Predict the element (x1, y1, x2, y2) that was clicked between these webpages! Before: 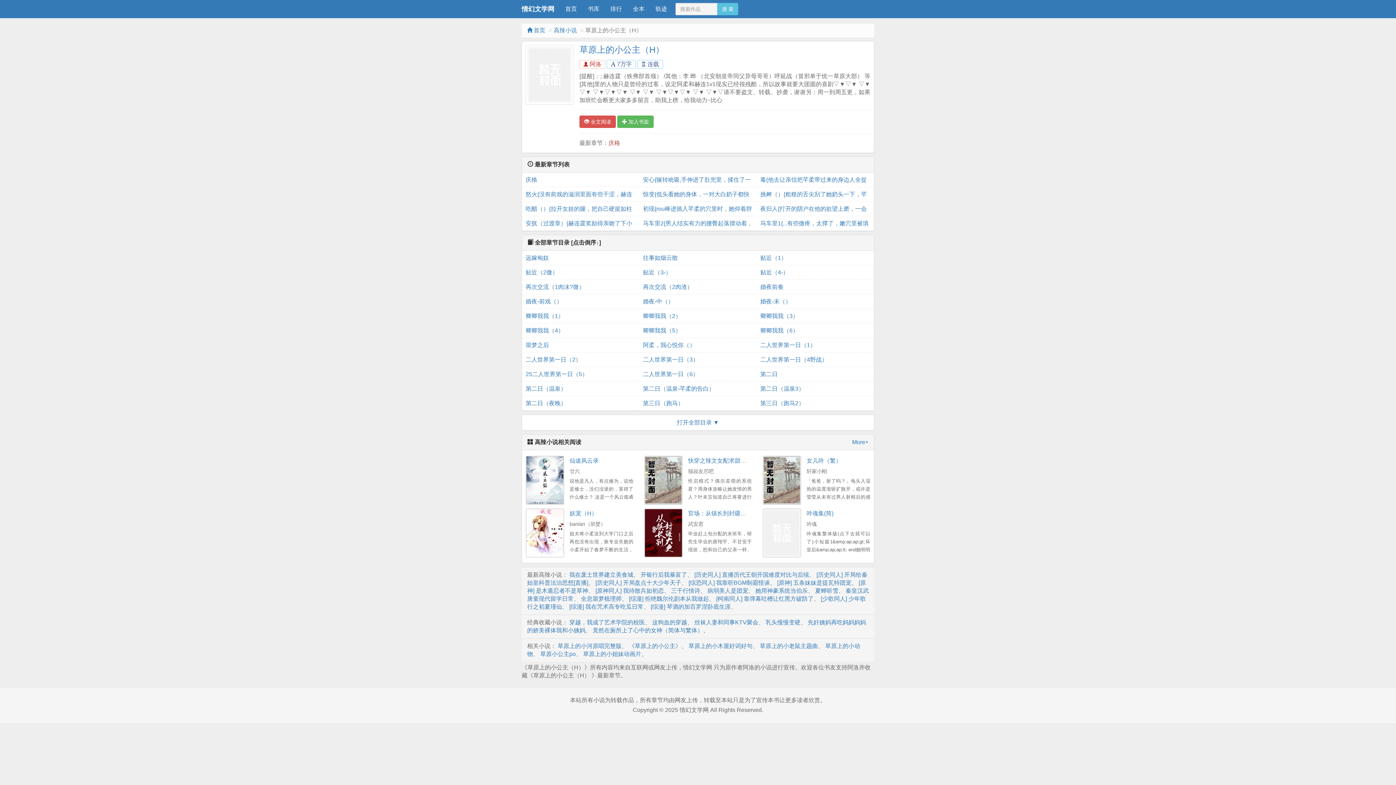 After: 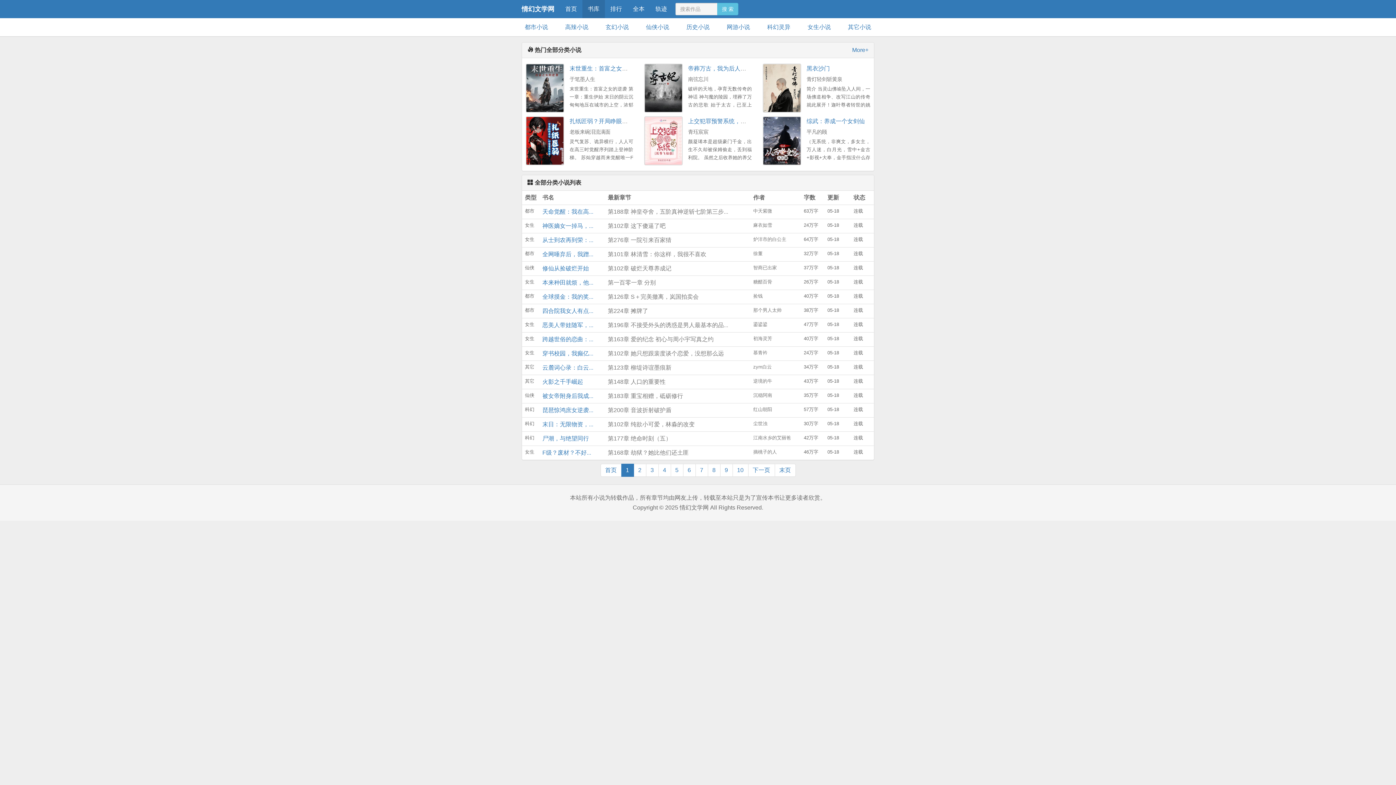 Action: bbox: (582, 0, 605, 18) label: 书库